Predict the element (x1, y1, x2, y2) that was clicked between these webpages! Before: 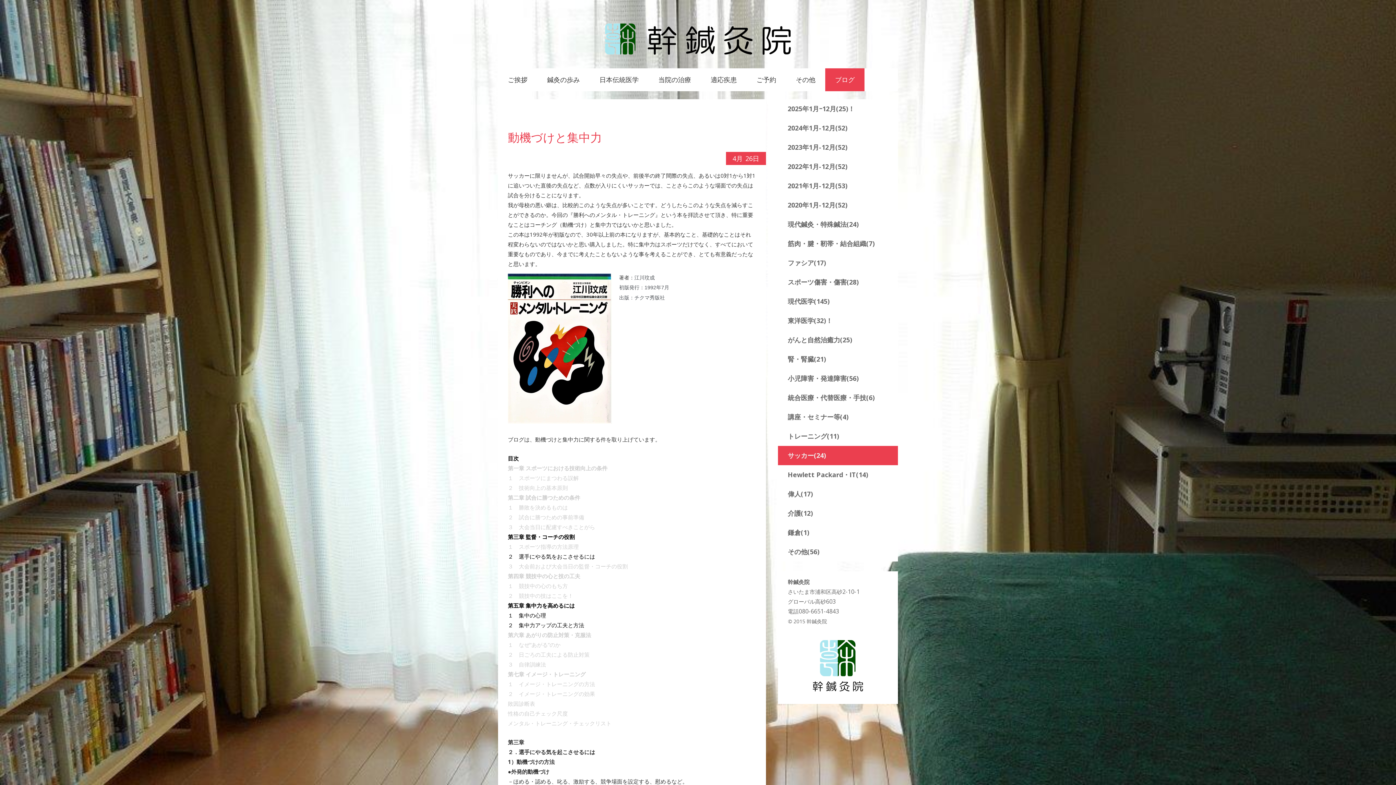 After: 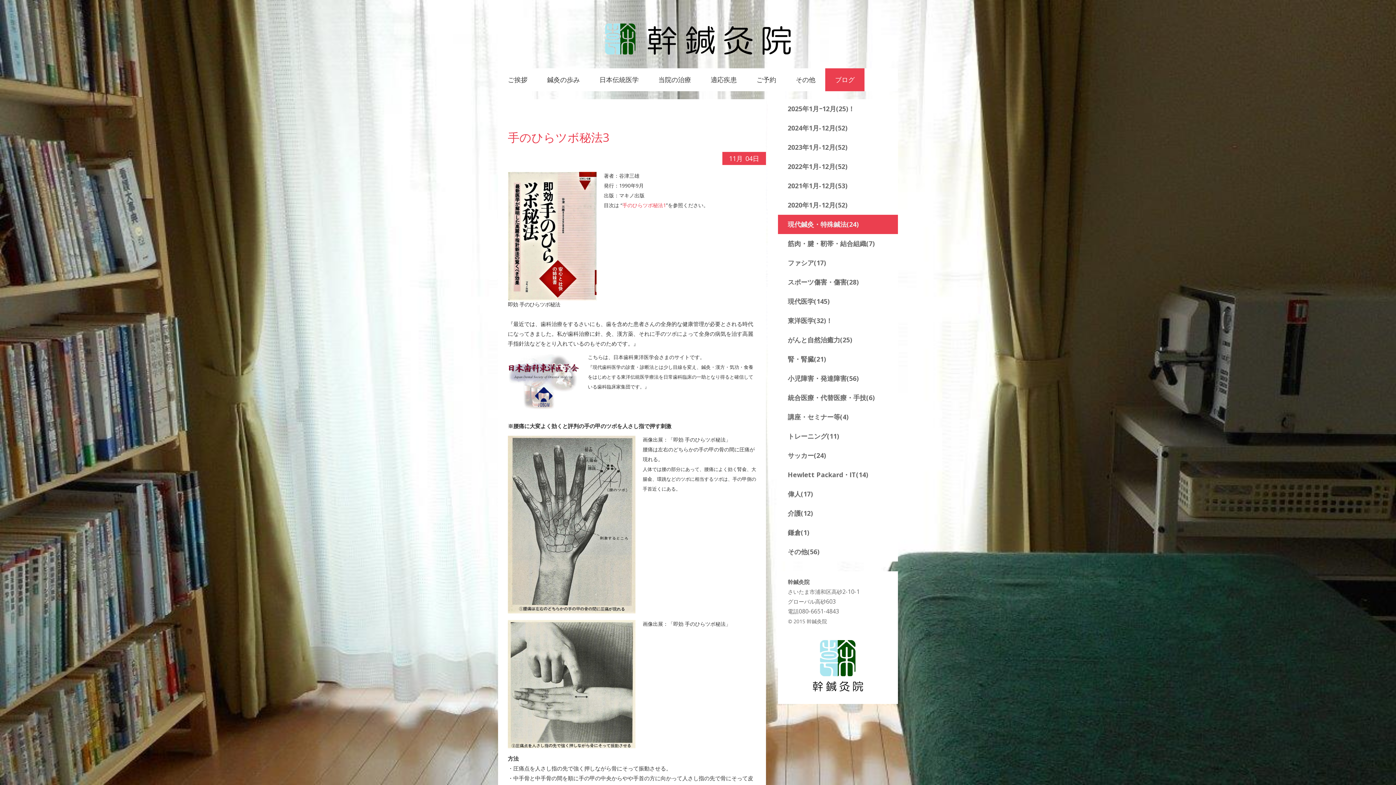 Action: bbox: (778, 214, 898, 234) label: 現代鍼灸・特殊鍼法(24)